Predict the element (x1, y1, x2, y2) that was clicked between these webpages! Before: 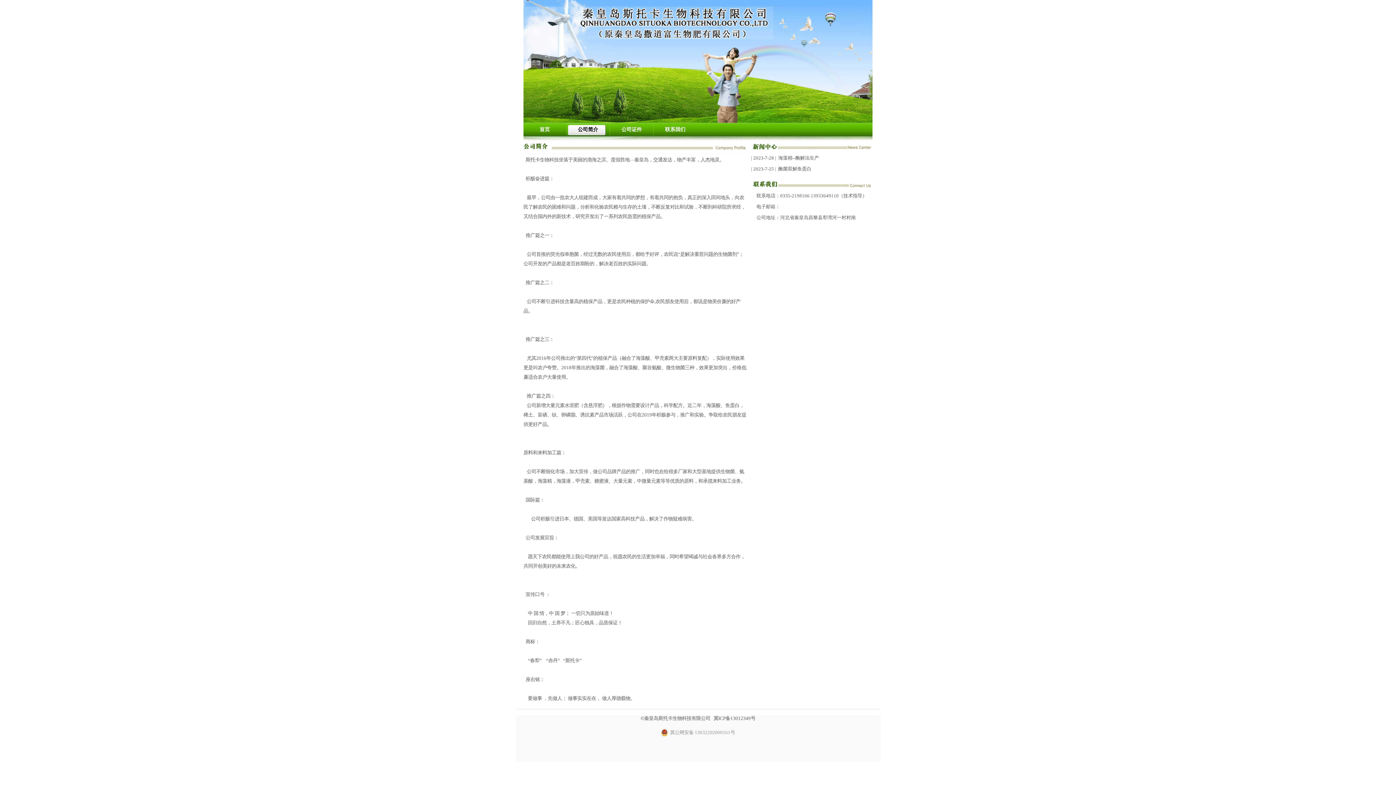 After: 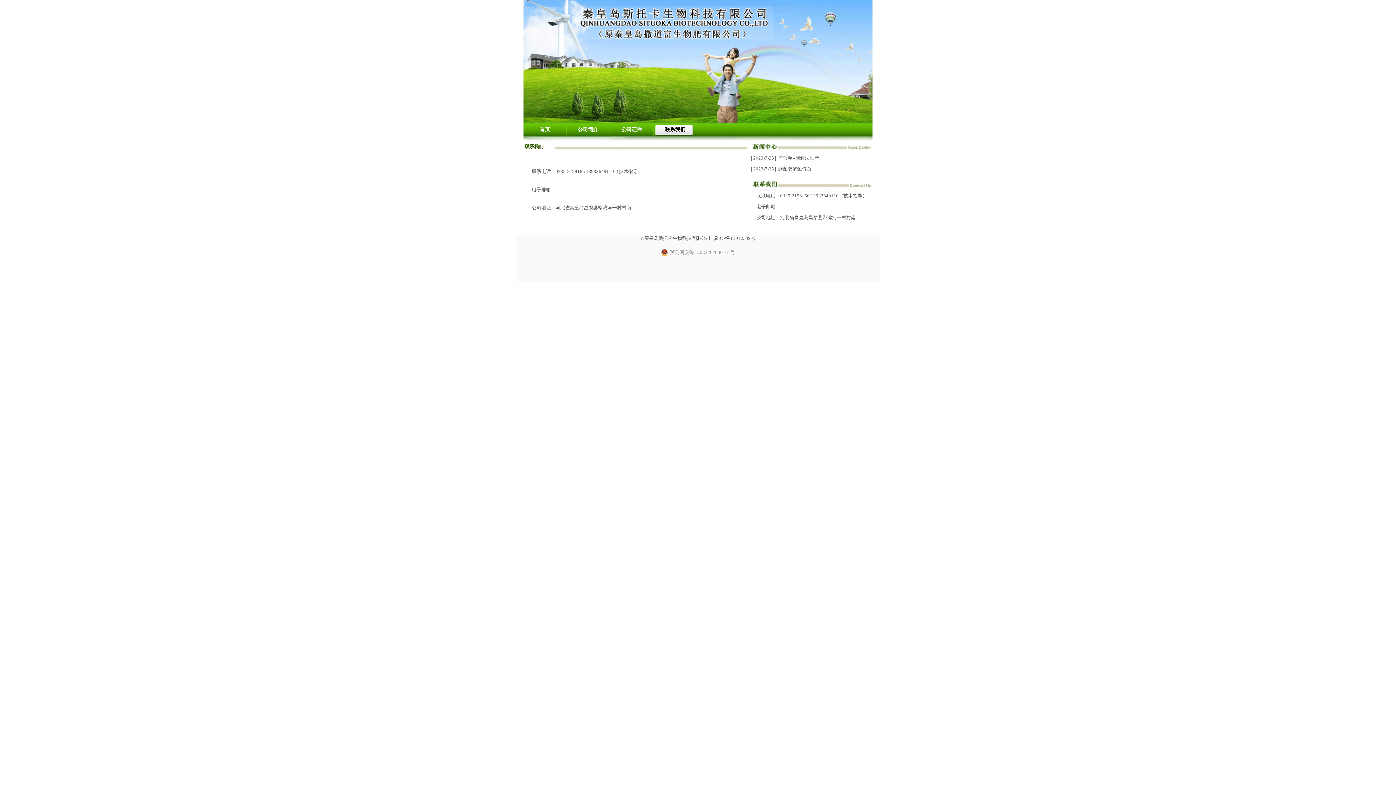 Action: label: 联系我们 bbox: (654, 123, 696, 135)